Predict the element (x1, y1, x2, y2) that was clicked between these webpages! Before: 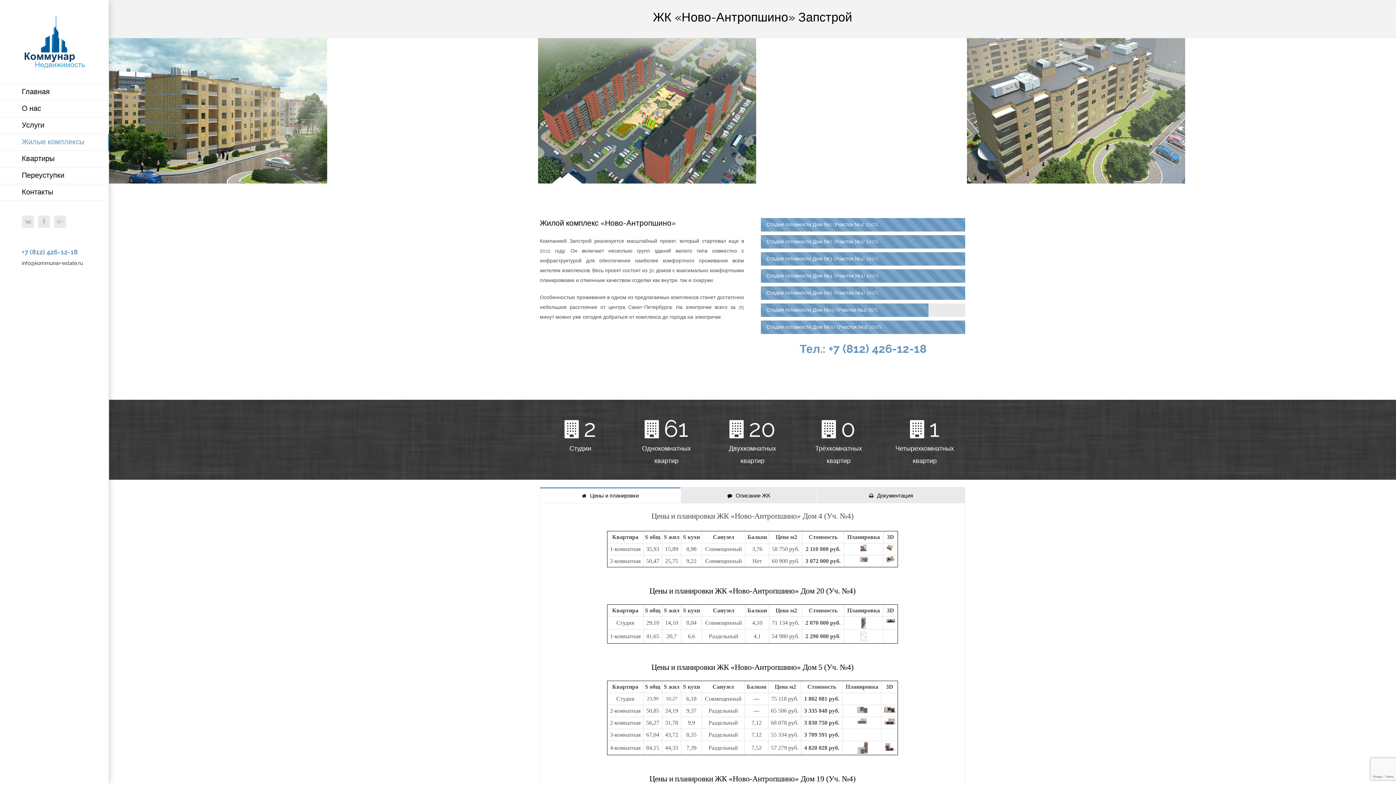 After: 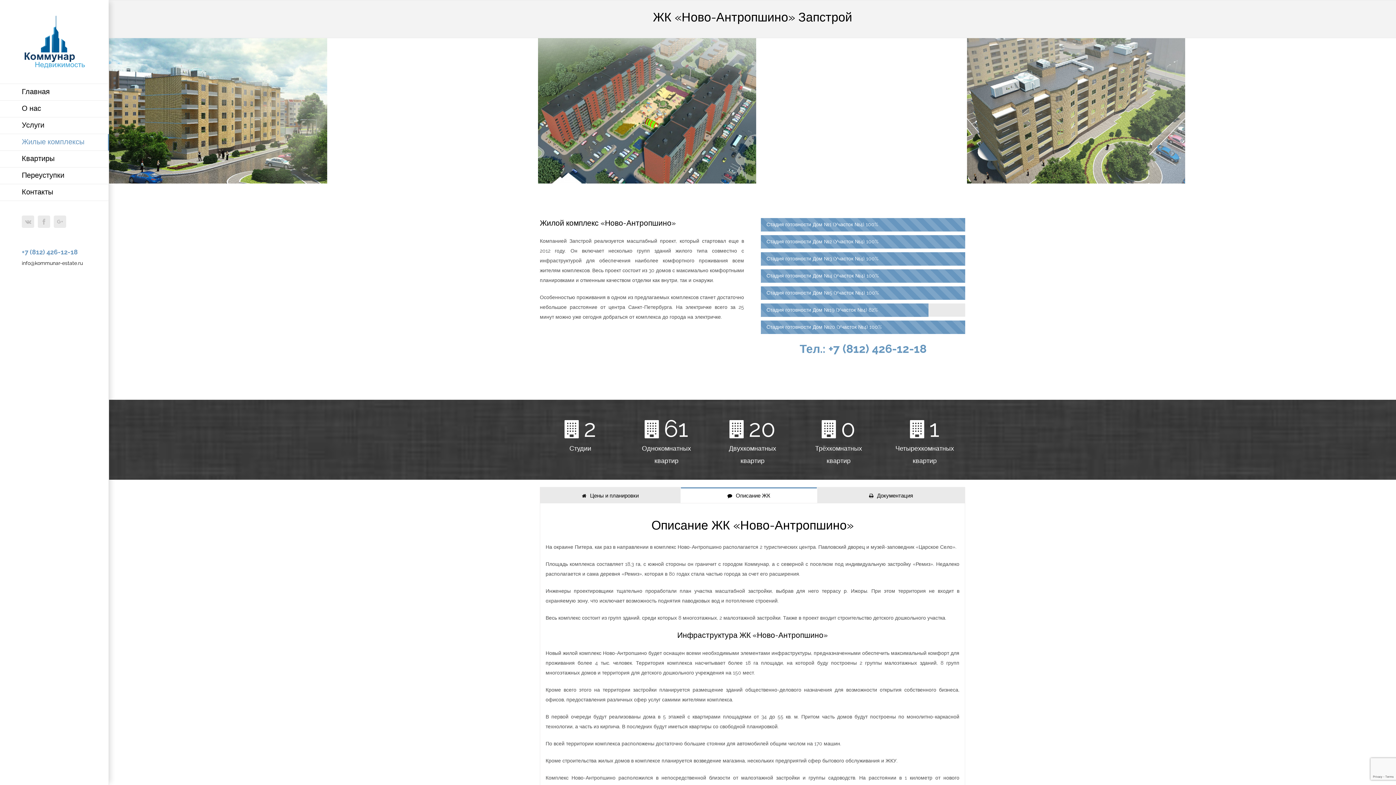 Action: label: Описание ЖК bbox: (681, 487, 817, 503)